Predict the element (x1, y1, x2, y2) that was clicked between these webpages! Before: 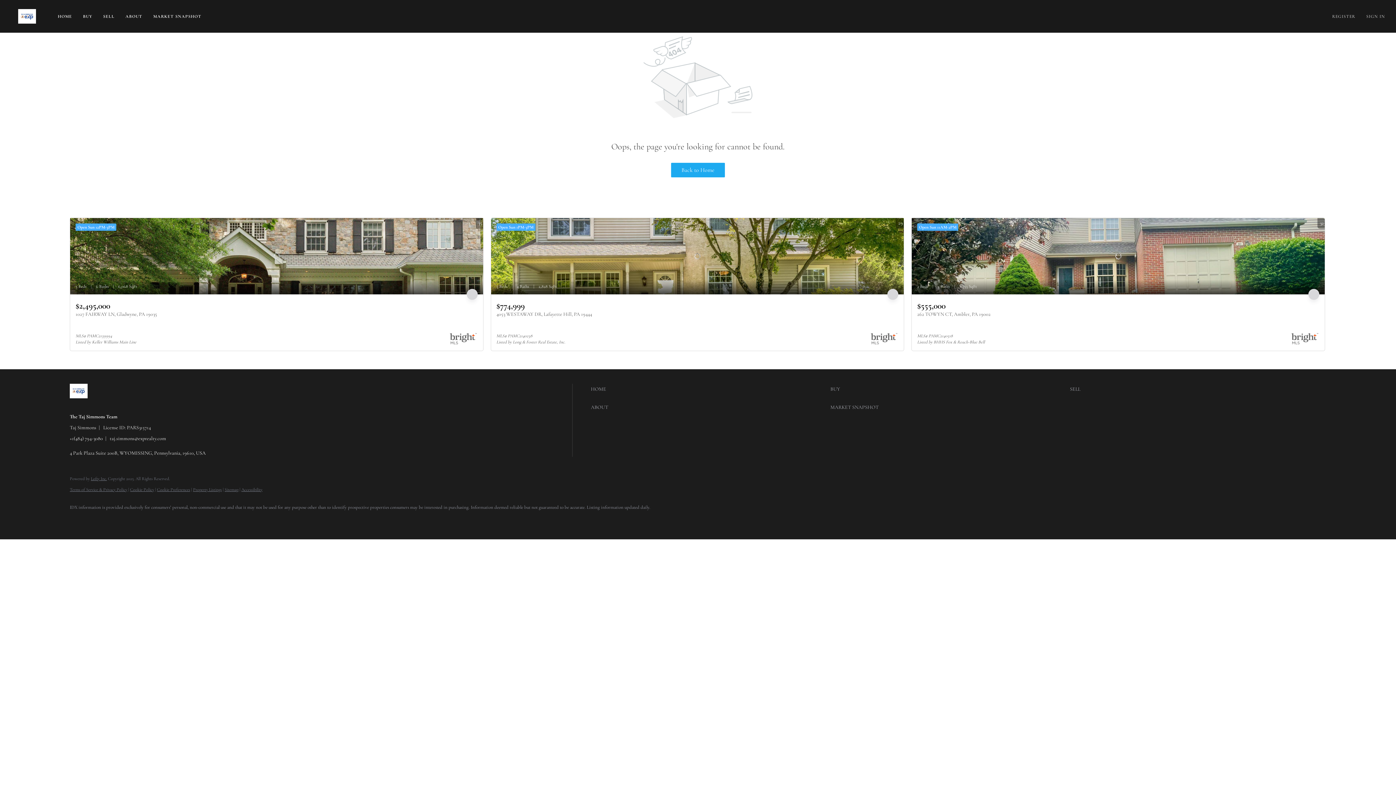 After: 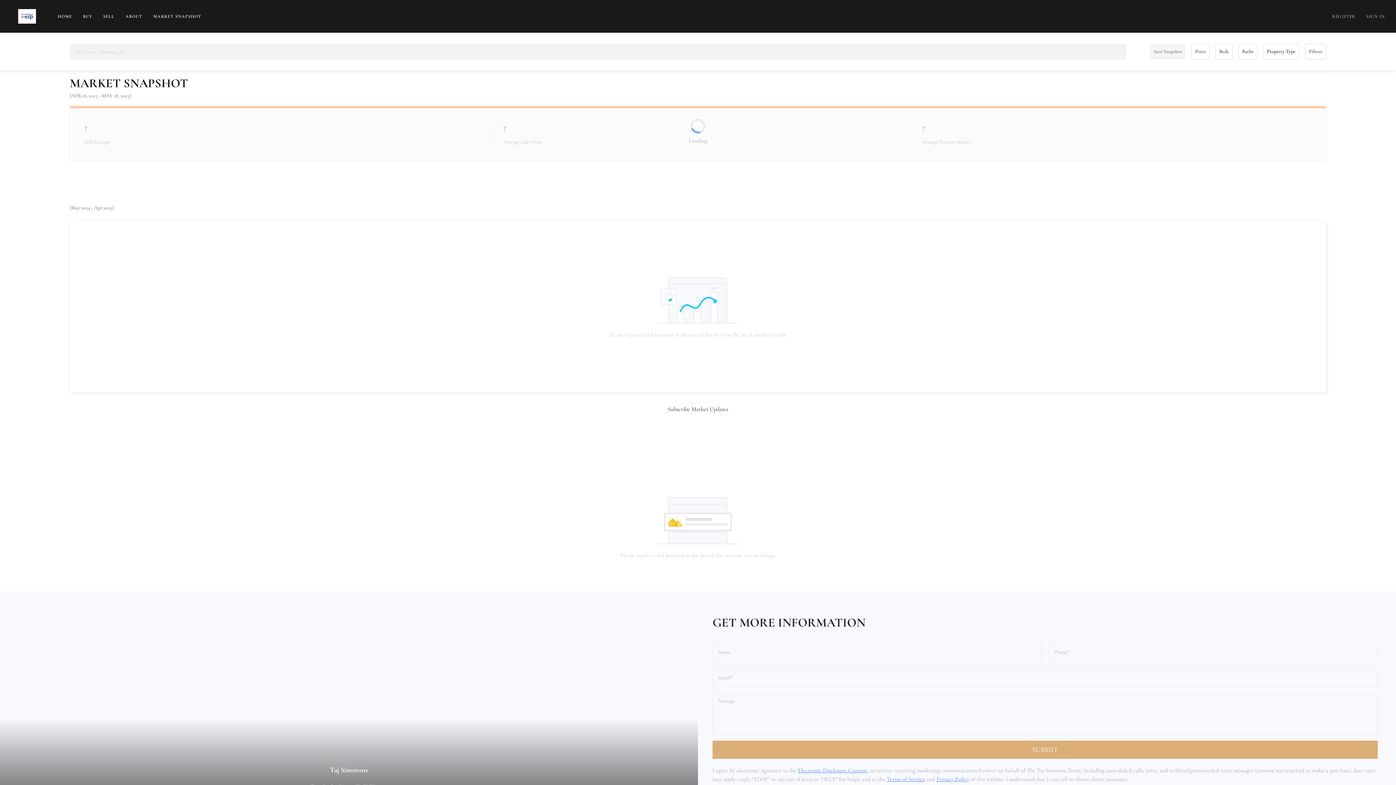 Action: bbox: (153, 8, 201, 24) label: MARKET SNAPSHOT